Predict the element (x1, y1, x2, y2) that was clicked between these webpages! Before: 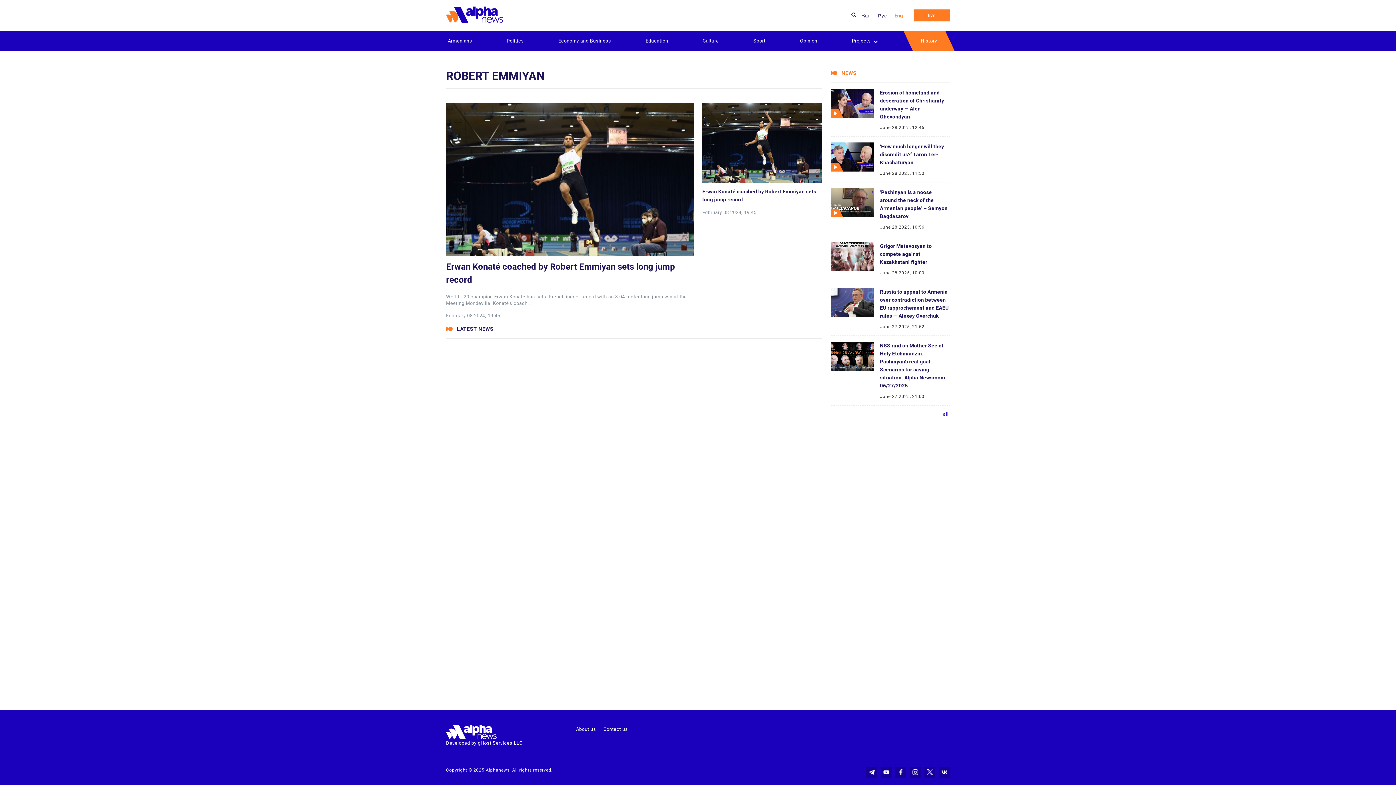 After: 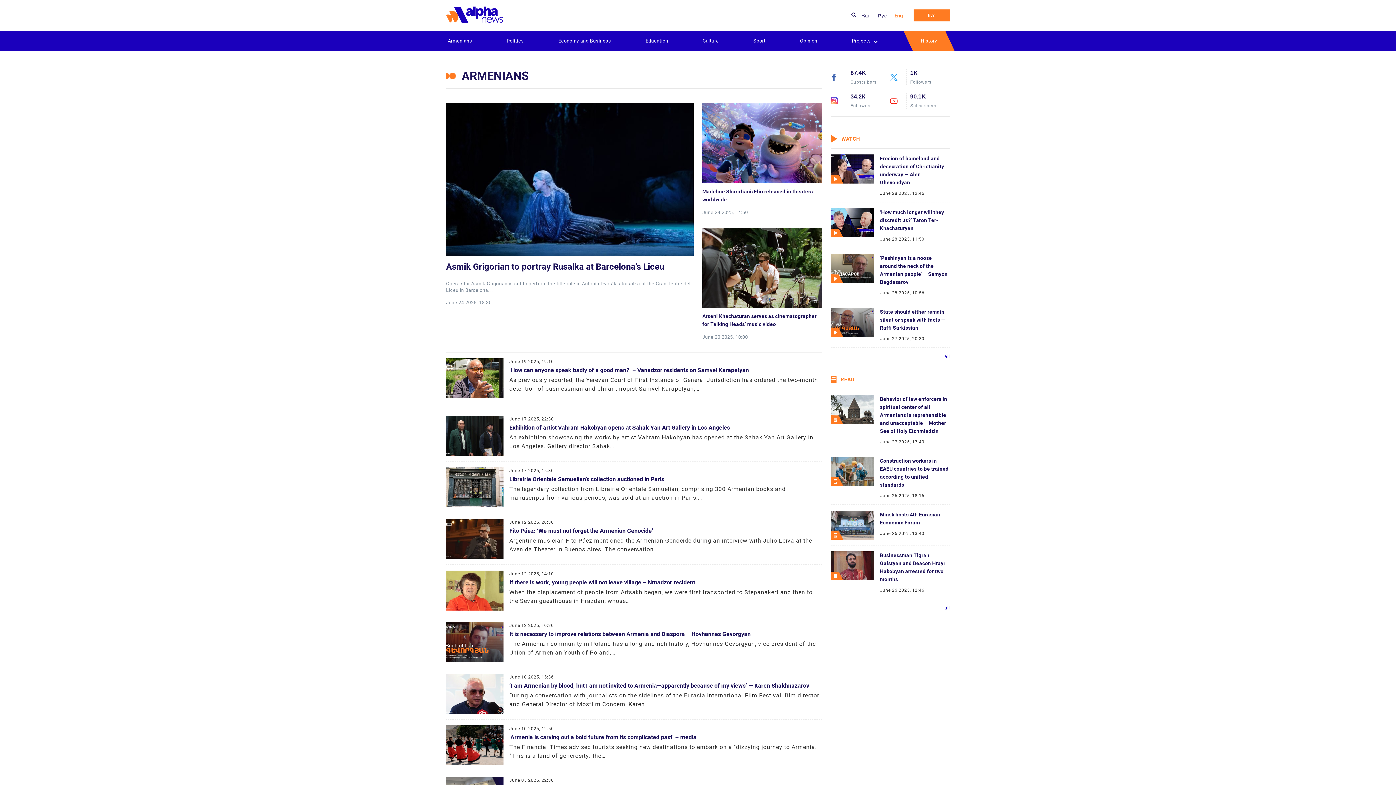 Action: label: Armenians bbox: (446, 36, 474, 45)